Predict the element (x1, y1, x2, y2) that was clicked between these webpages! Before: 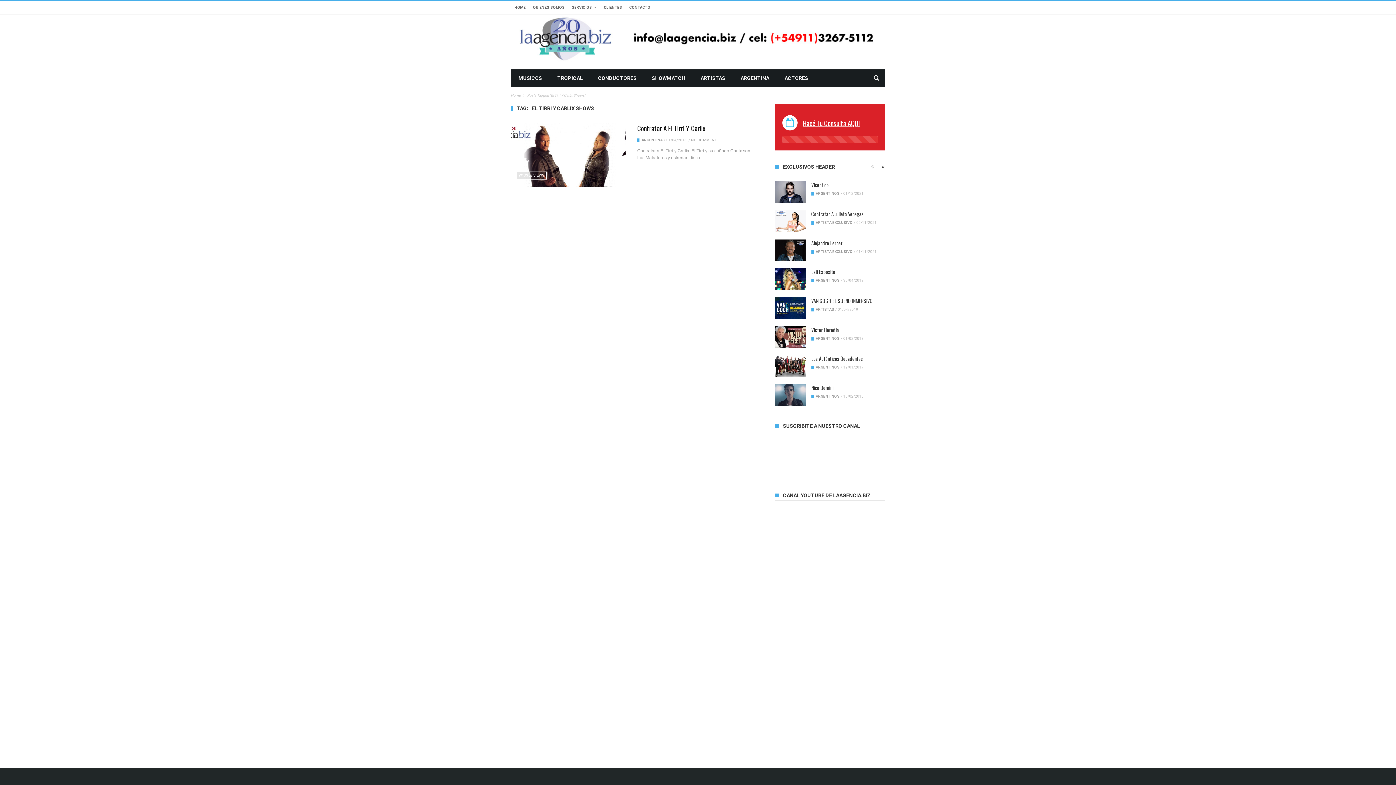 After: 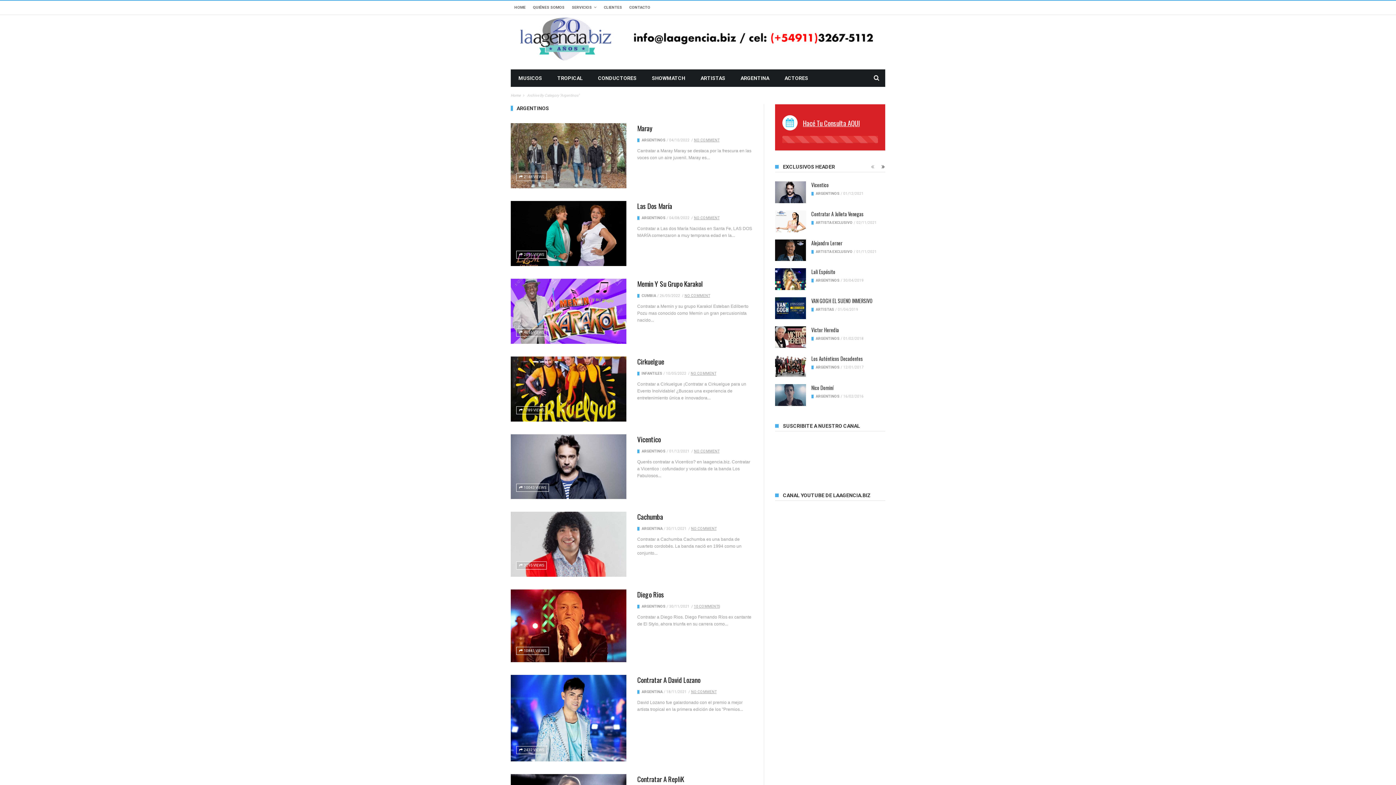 Action: bbox: (815, 191, 839, 195) label: ARGENTINOS